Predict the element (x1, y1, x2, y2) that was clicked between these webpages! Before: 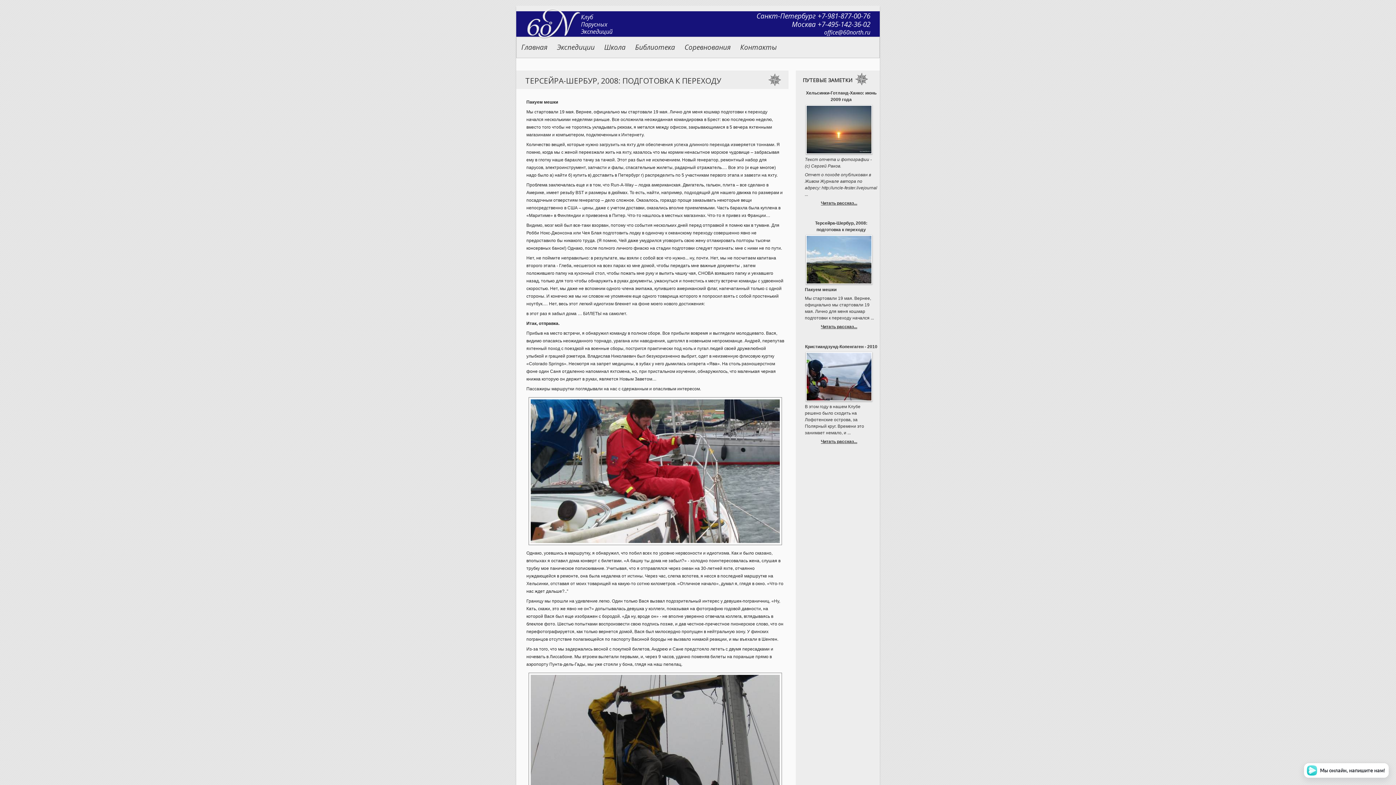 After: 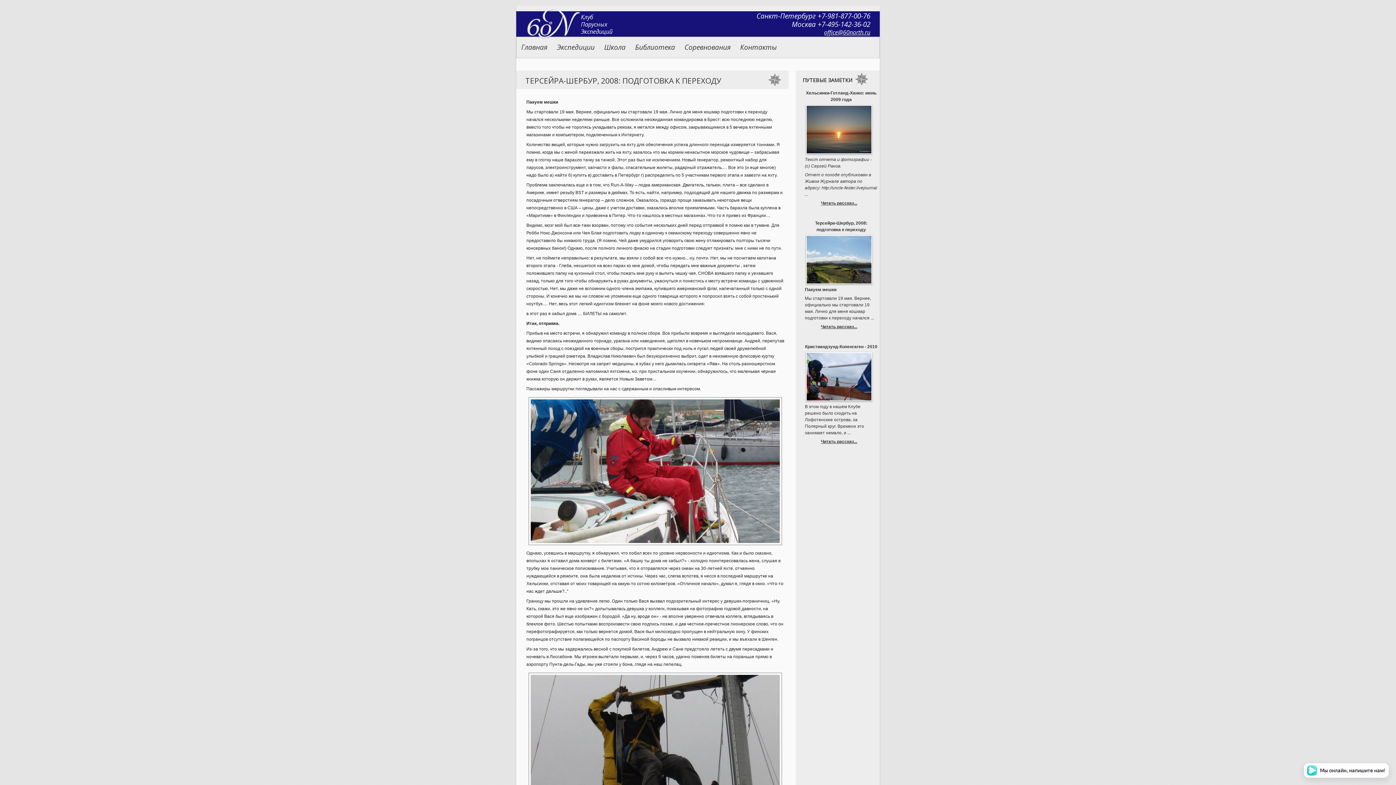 Action: bbox: (824, 28, 870, 36) label: office@60north.ru